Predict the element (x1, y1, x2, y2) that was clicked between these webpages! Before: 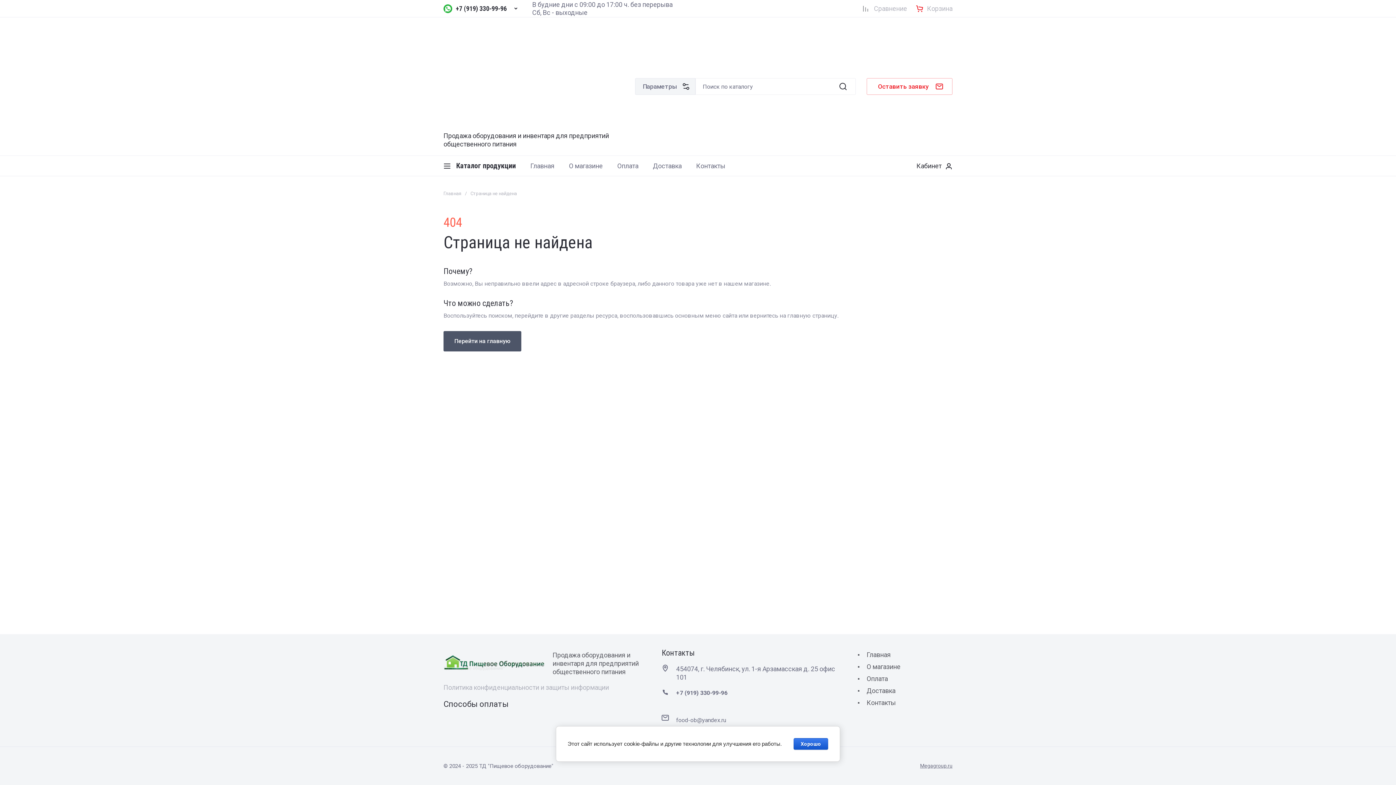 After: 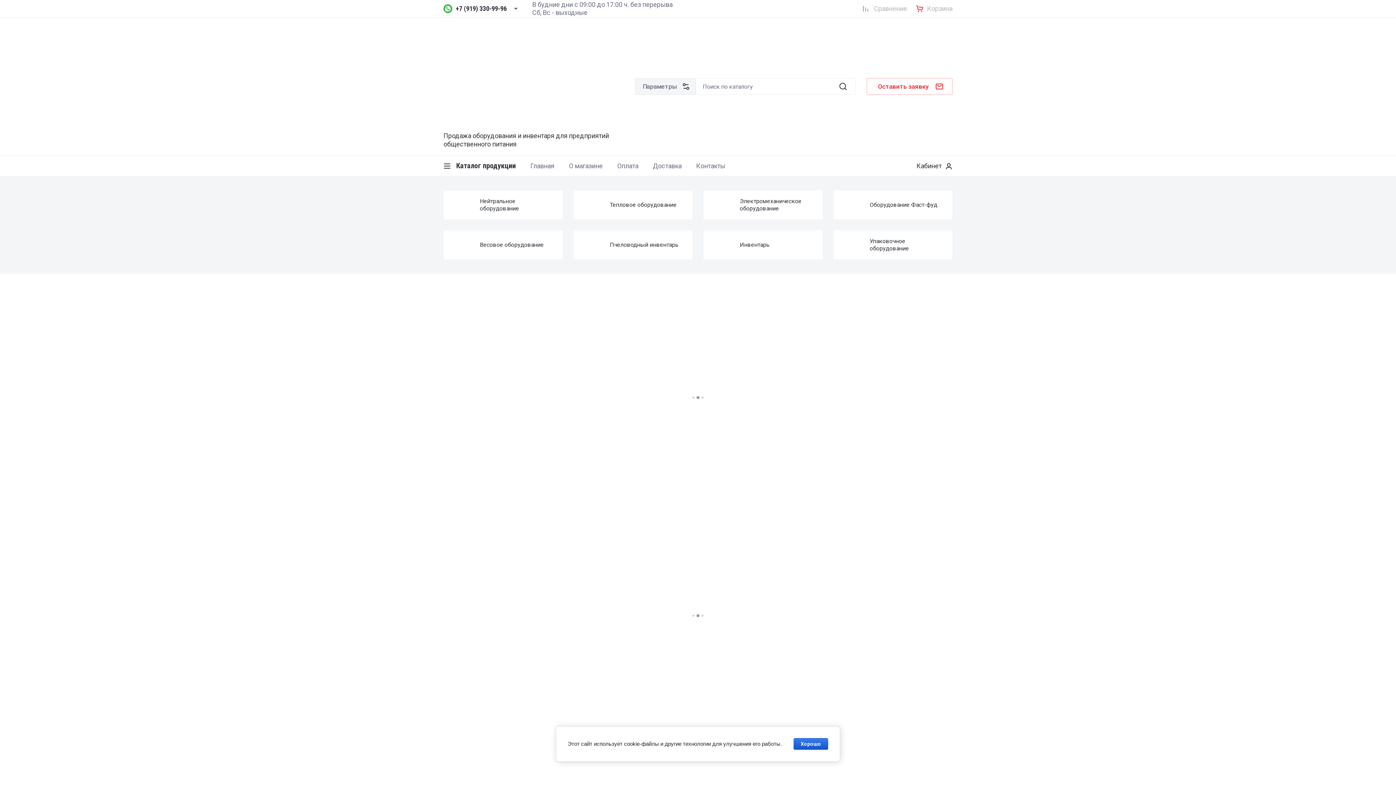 Action: label: Главная bbox: (523, 162, 561, 170)